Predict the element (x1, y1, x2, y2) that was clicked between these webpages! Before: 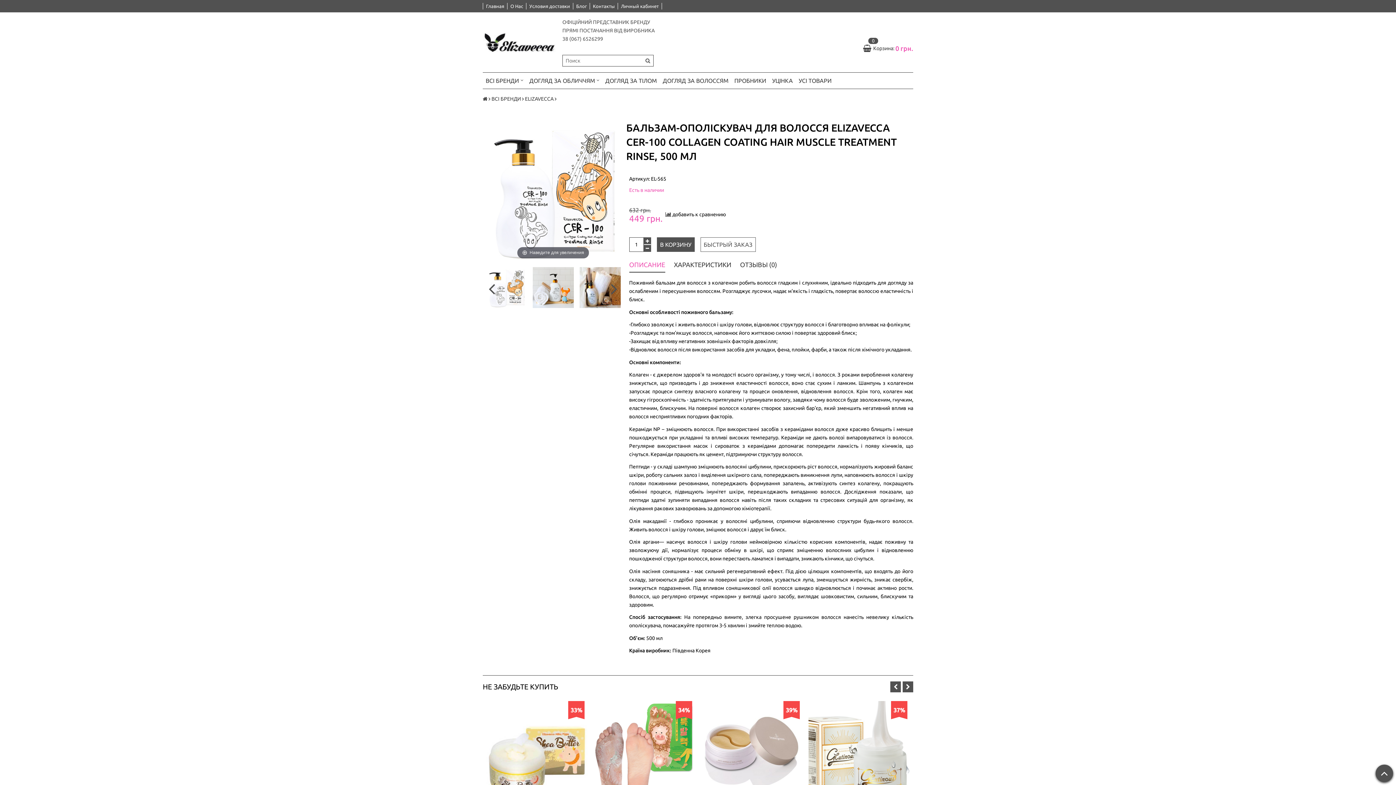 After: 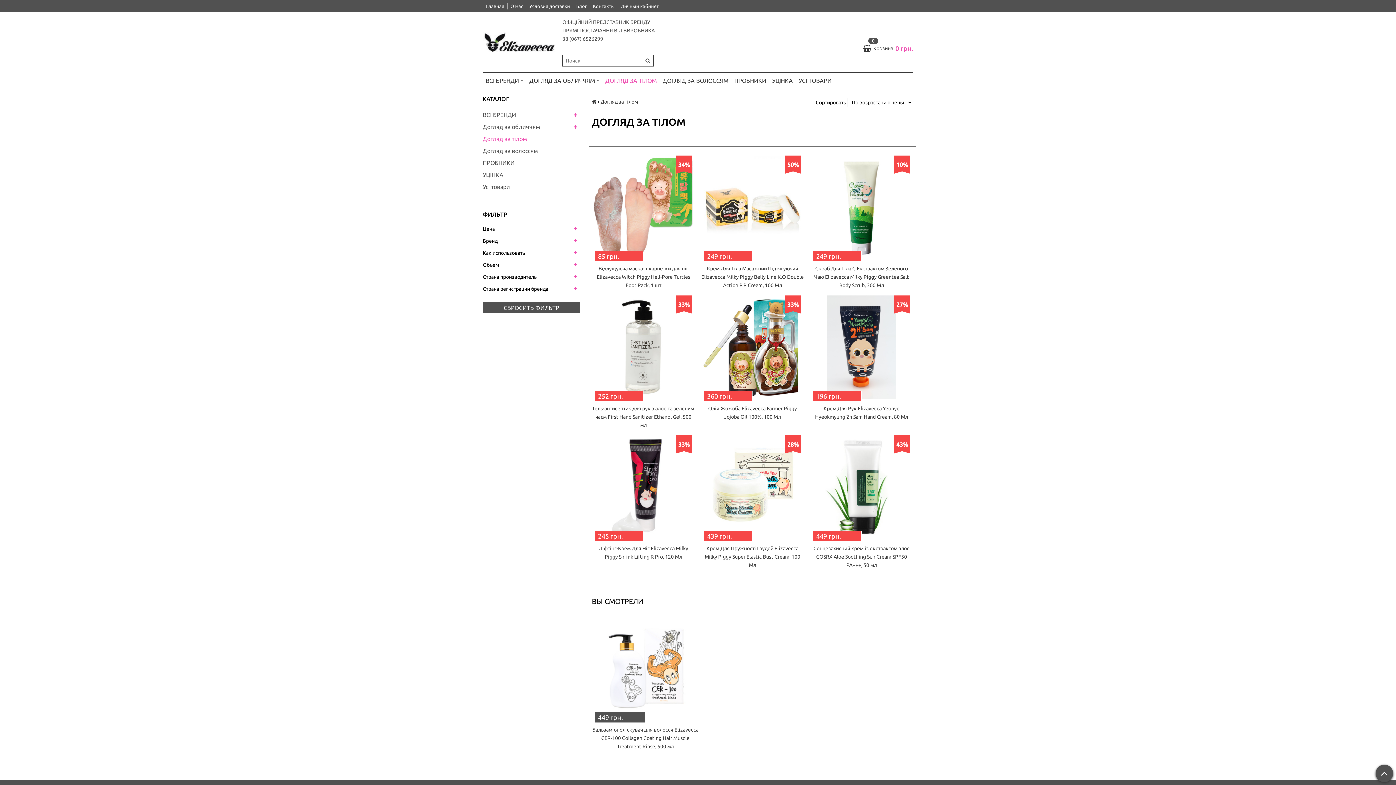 Action: bbox: (602, 75, 660, 85) label: ДОГЛЯД ЗА ТІЛОМ